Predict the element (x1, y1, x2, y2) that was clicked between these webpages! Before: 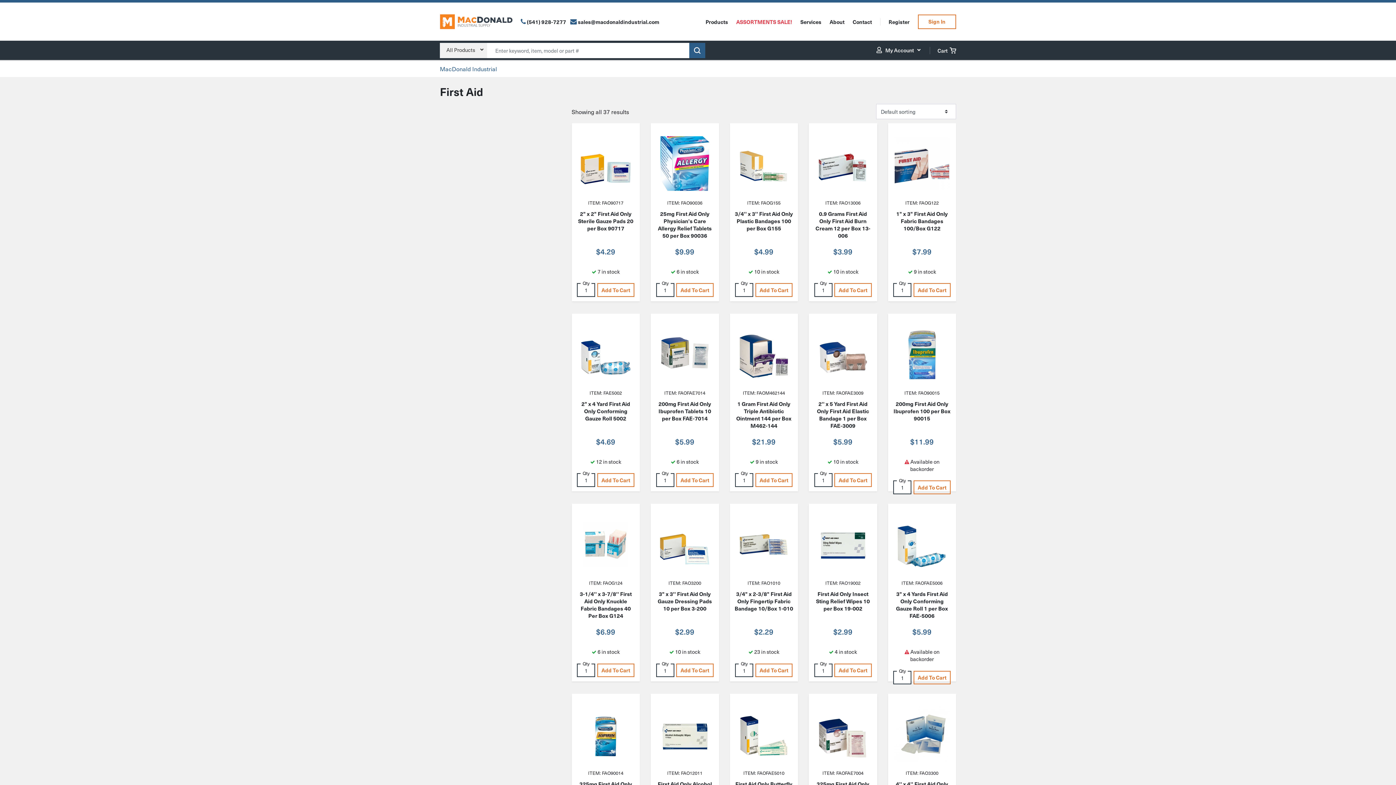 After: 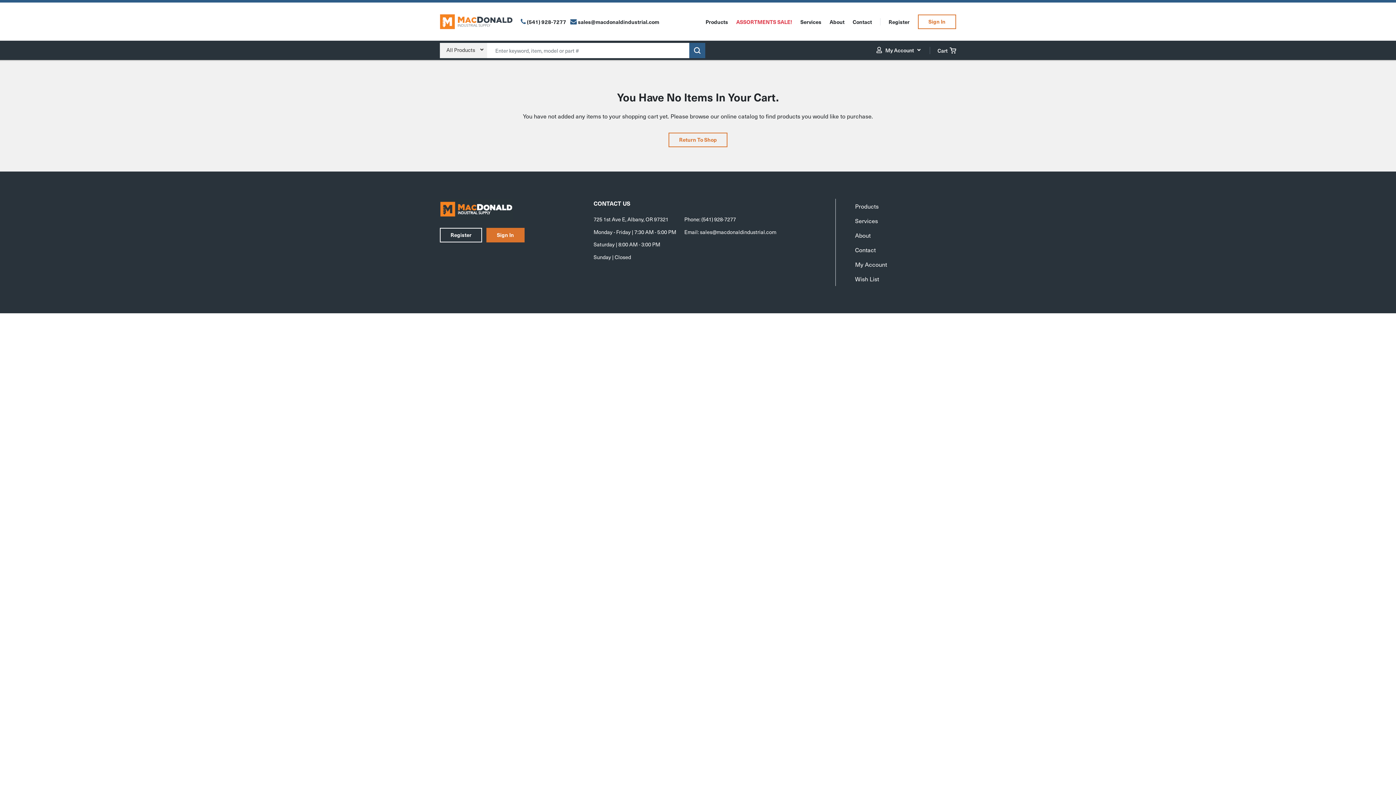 Action: bbox: (937, 46, 956, 54) label: Cart